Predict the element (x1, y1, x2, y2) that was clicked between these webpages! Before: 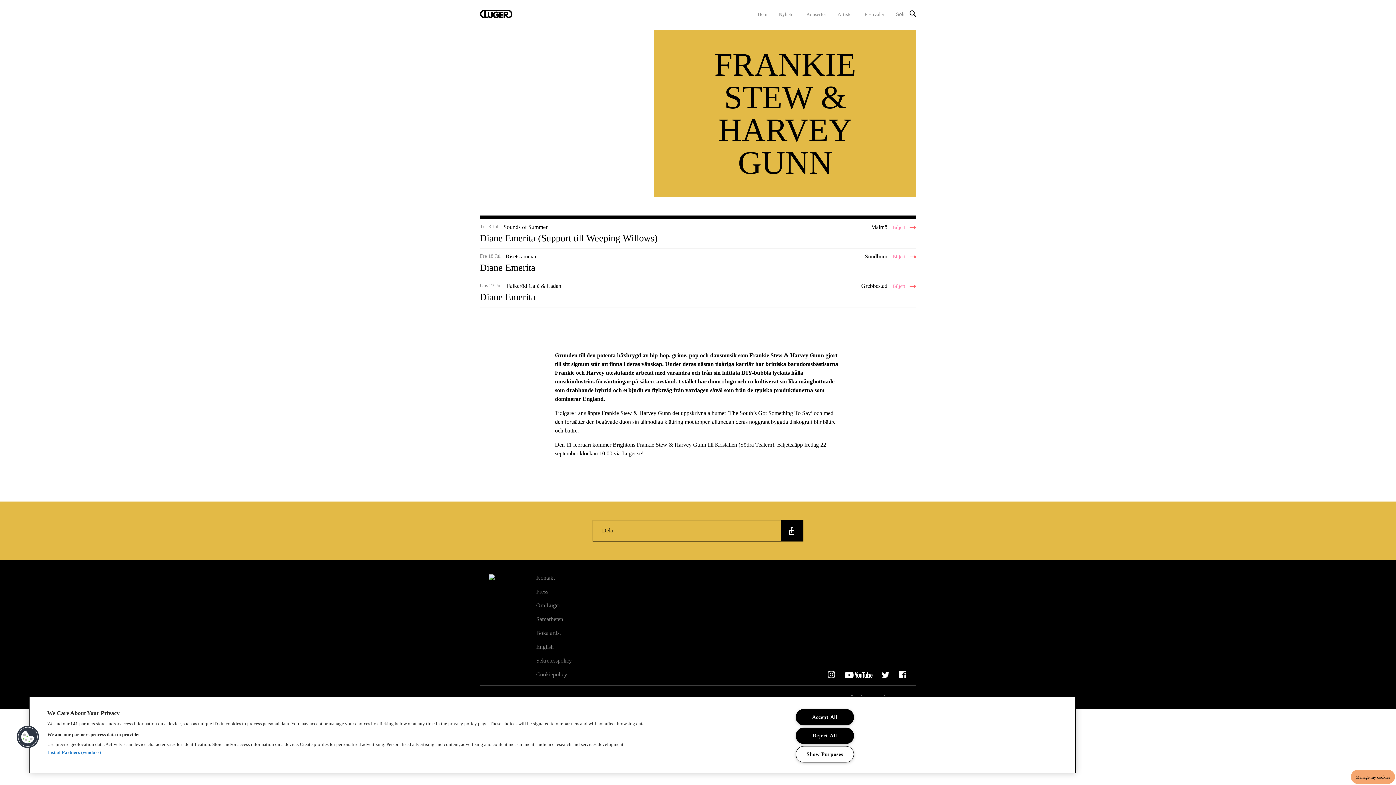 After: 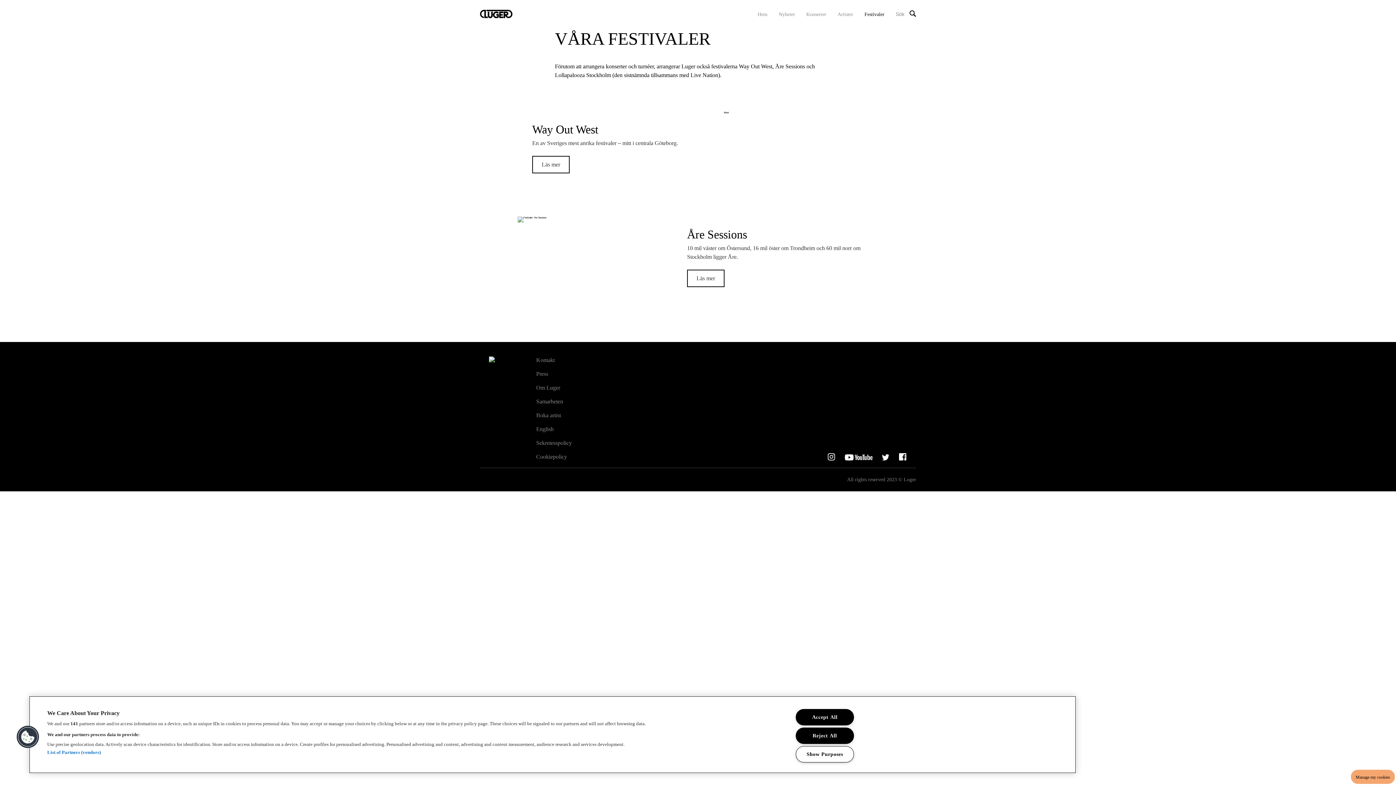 Action: label: Festivaler bbox: (864, 11, 884, 16)